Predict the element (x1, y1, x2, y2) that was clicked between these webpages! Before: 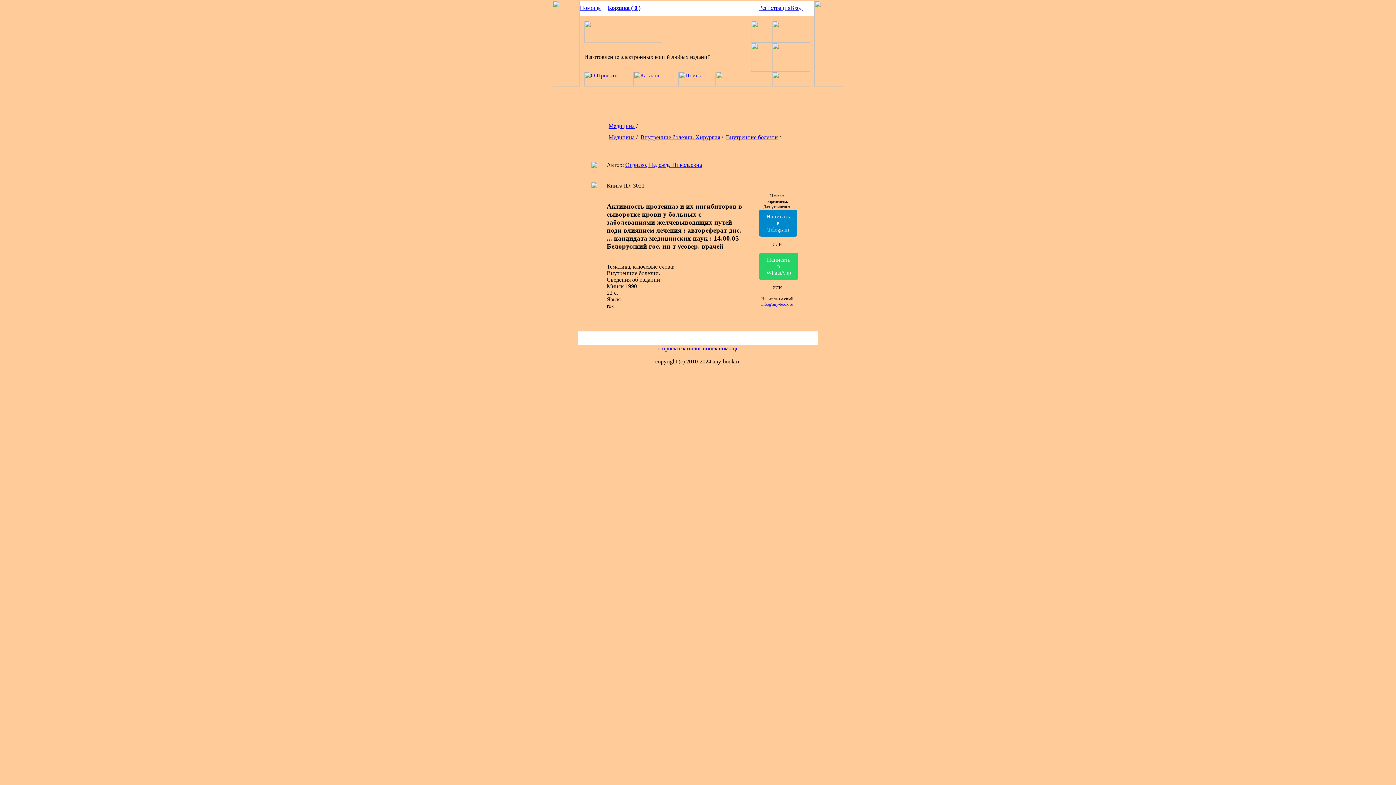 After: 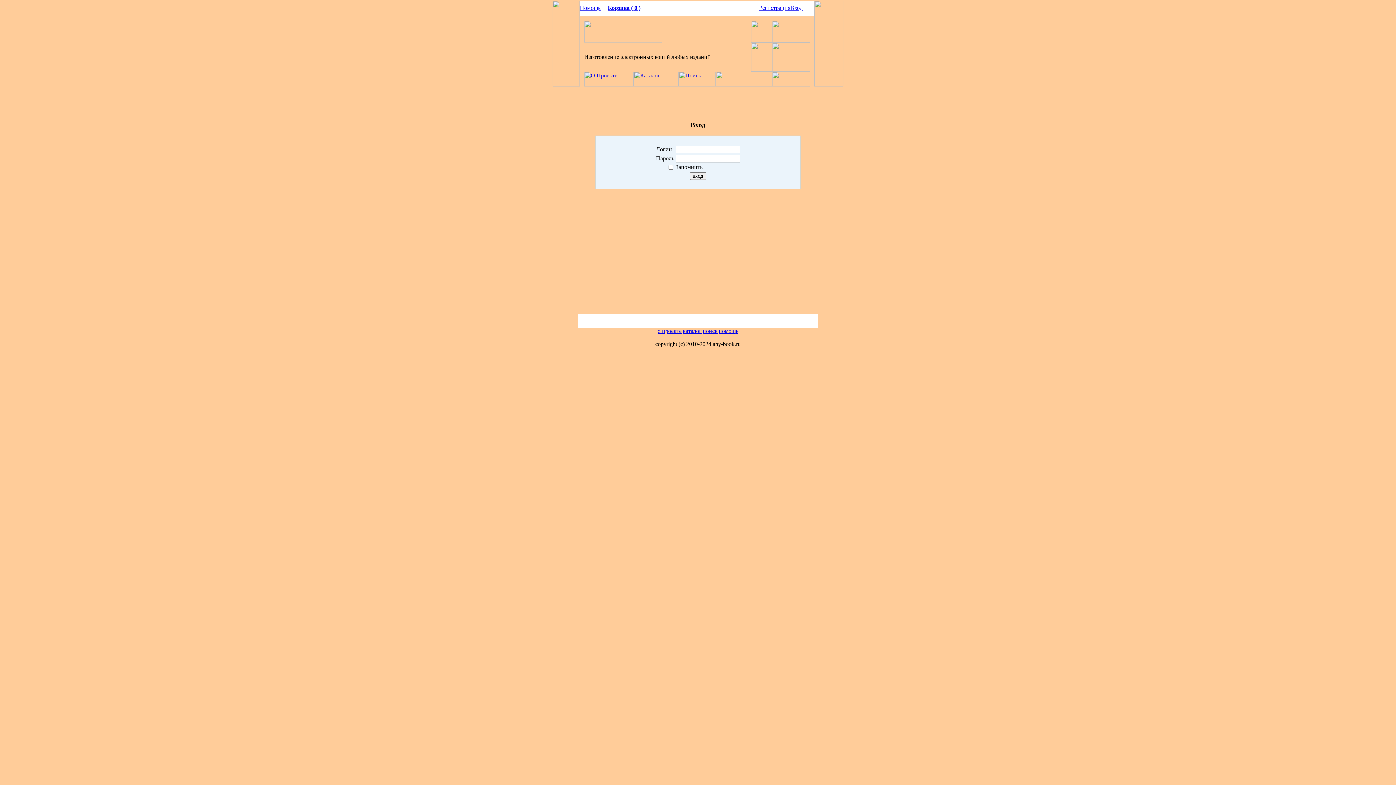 Action: bbox: (790, 4, 802, 10) label: Вход